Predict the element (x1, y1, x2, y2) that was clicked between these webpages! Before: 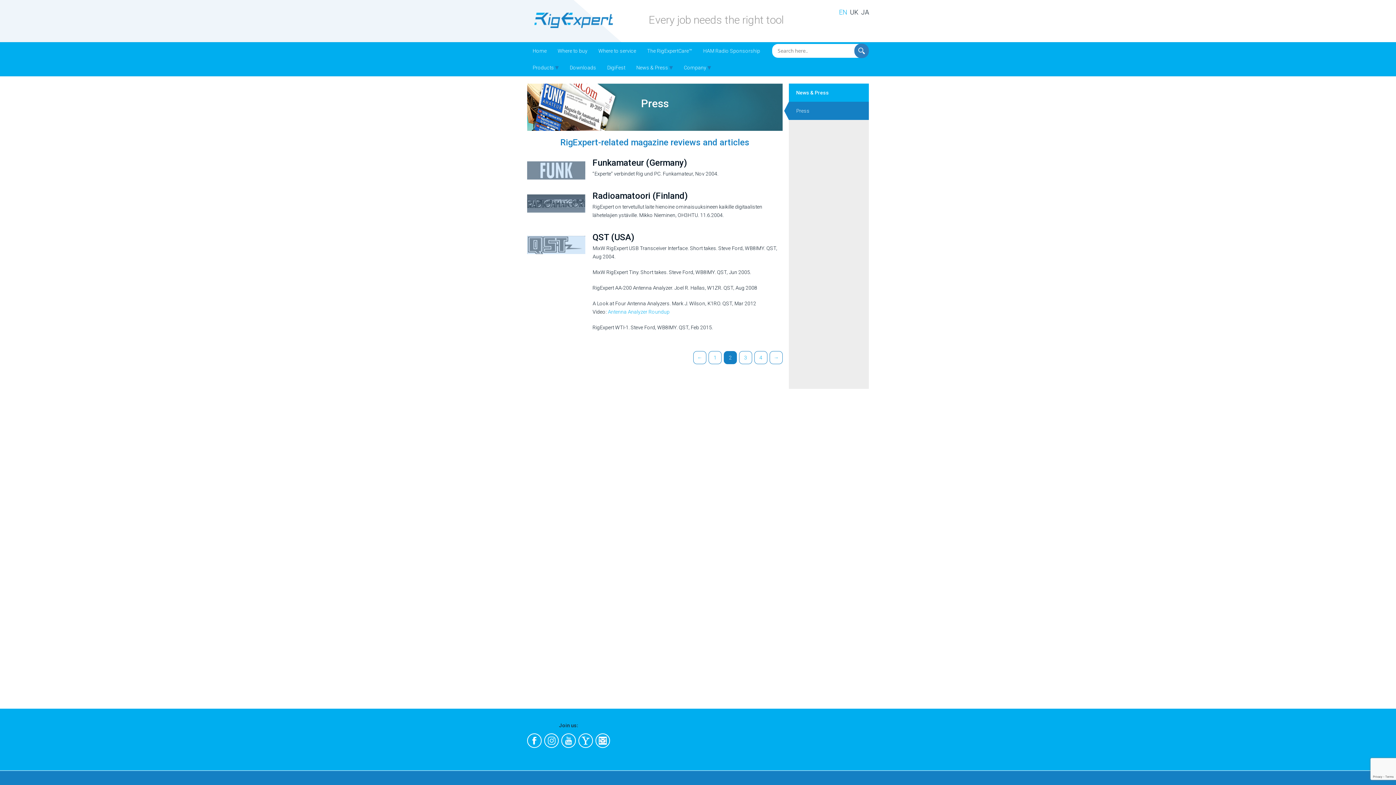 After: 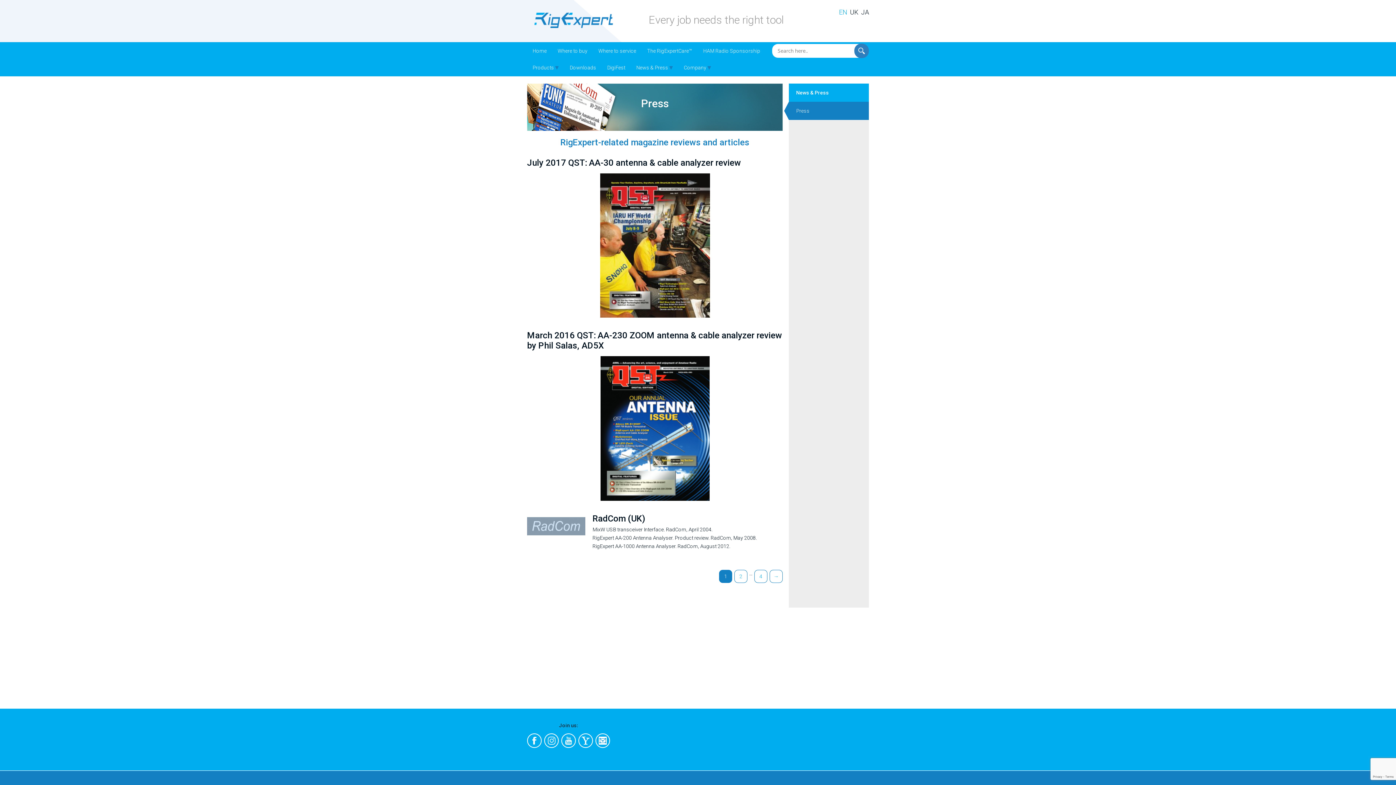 Action: bbox: (789, 101, 869, 120) label: Press